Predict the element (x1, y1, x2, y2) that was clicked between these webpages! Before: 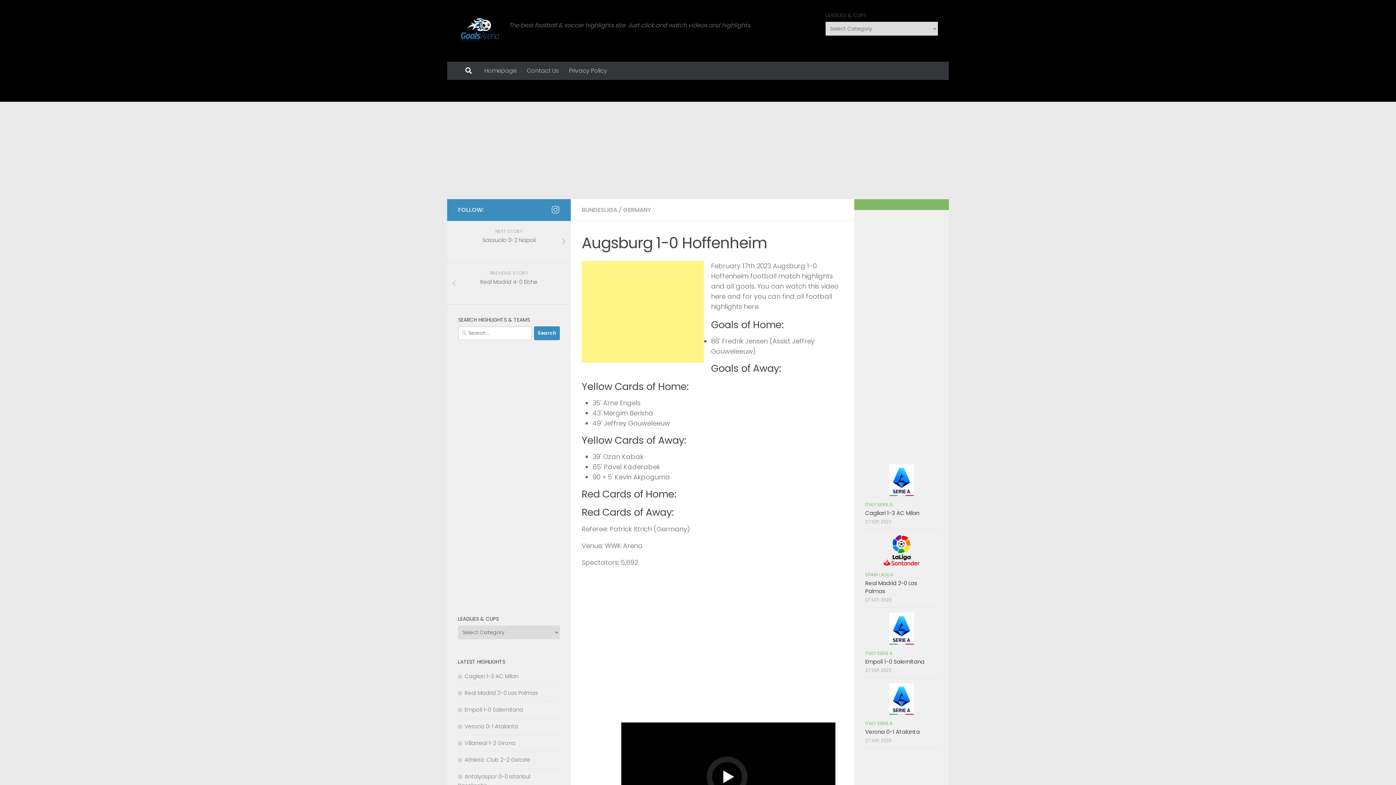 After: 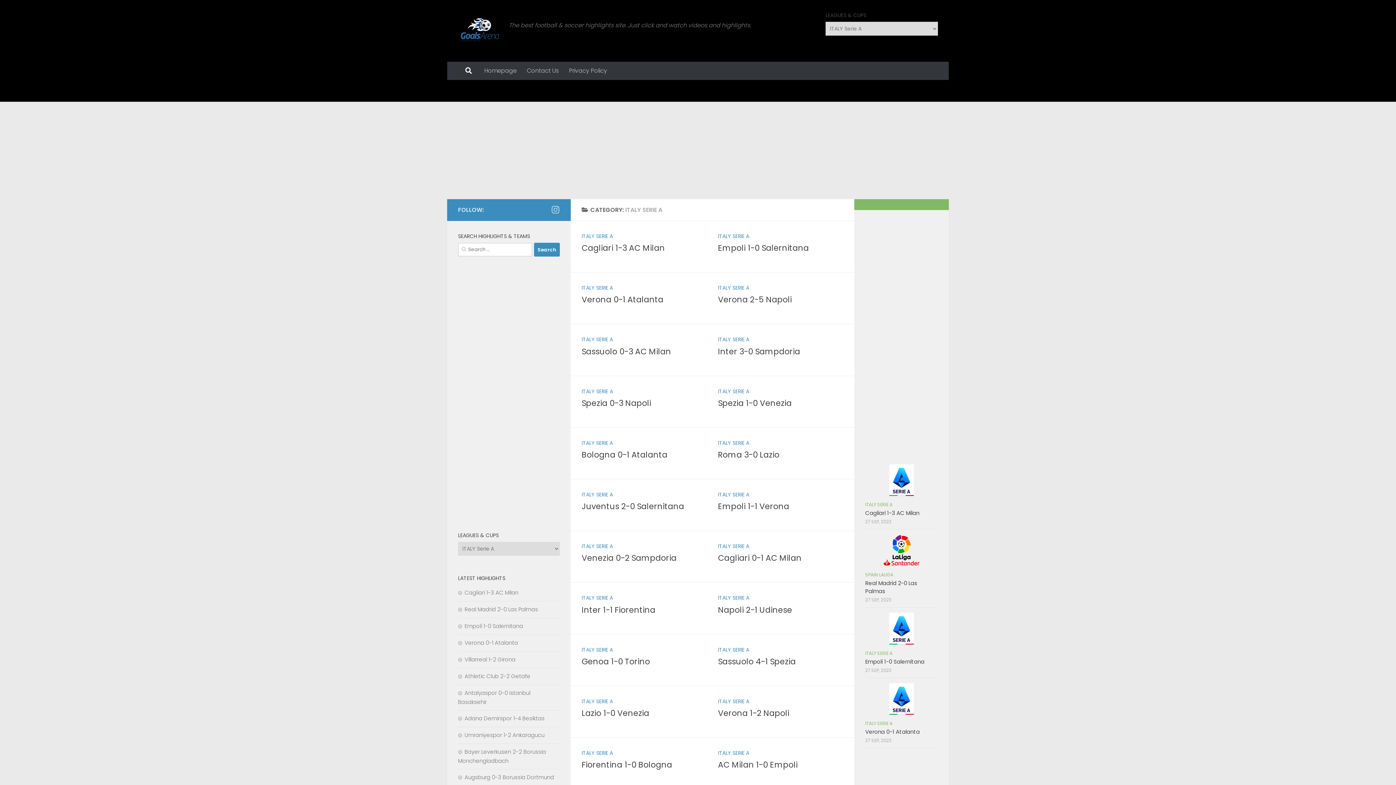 Action: label: ITALY SERIE A bbox: (865, 650, 892, 656)